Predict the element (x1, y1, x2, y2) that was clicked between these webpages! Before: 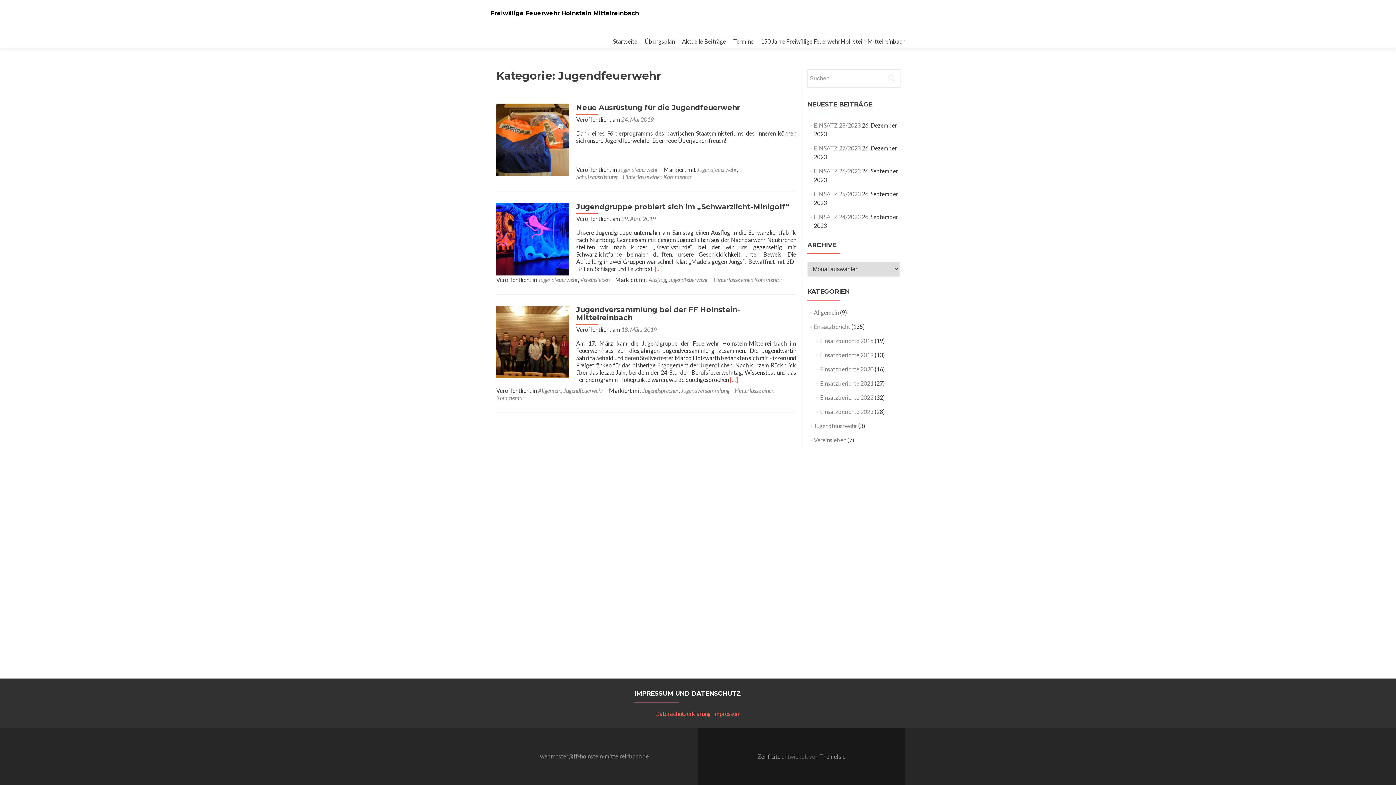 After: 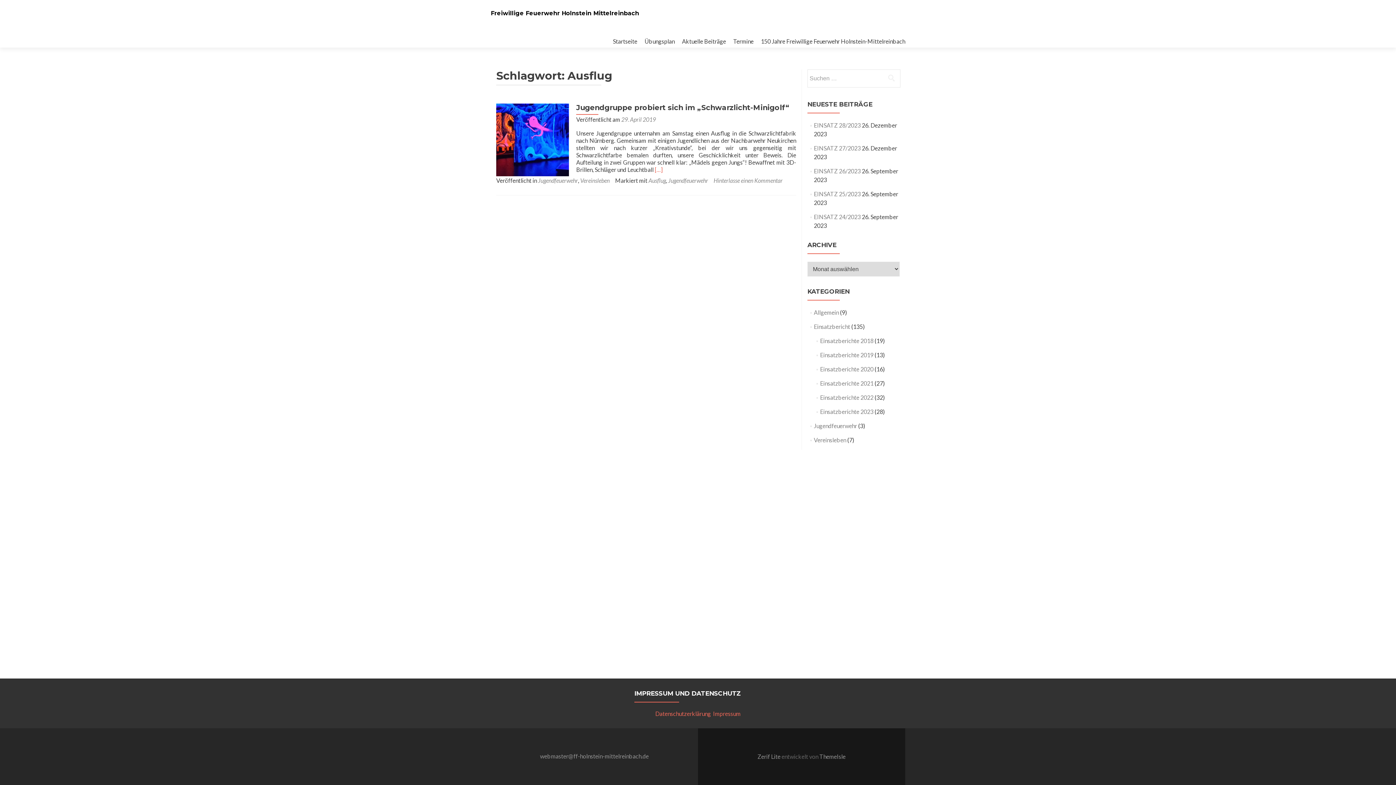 Action: label: Ausflug bbox: (648, 276, 666, 283)